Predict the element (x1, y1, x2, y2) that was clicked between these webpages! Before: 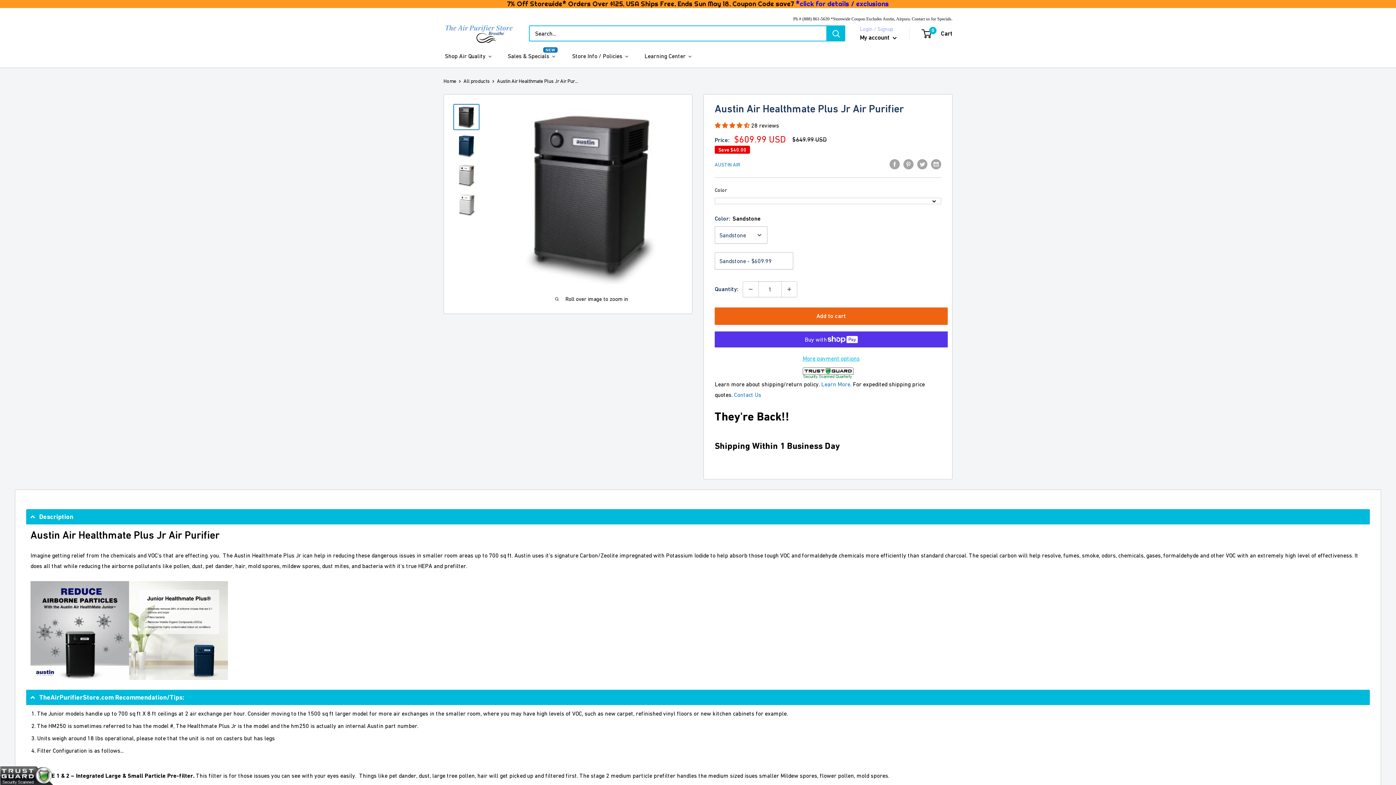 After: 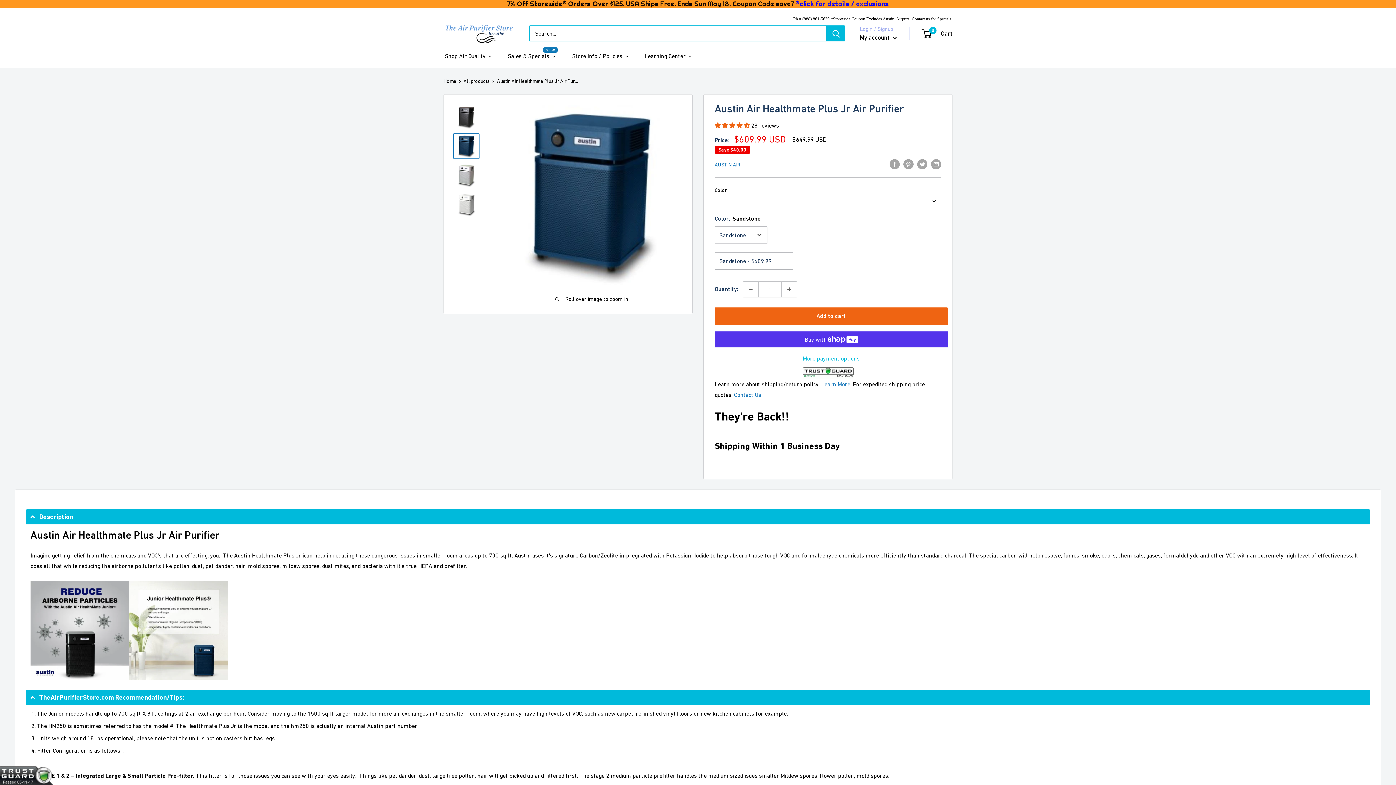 Action: bbox: (453, 133, 479, 159)